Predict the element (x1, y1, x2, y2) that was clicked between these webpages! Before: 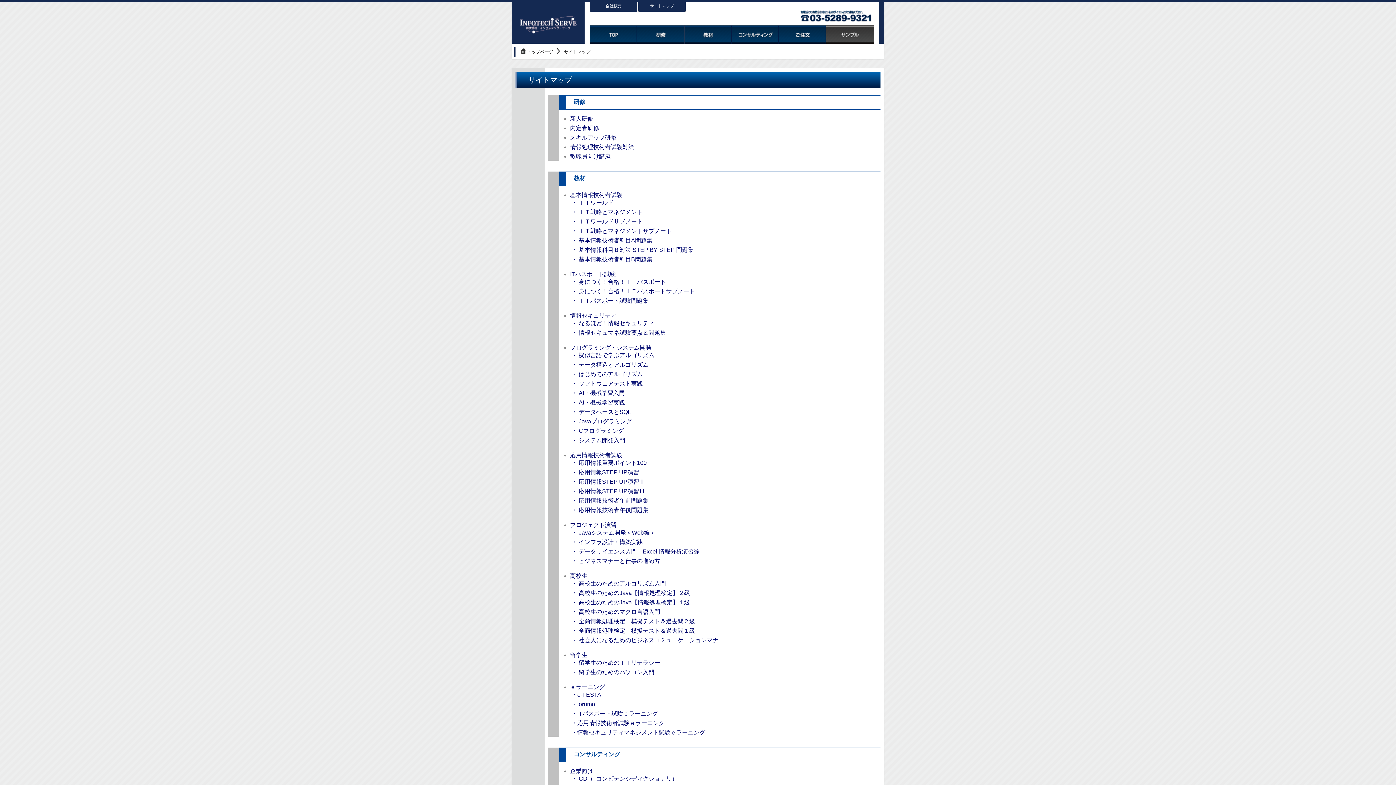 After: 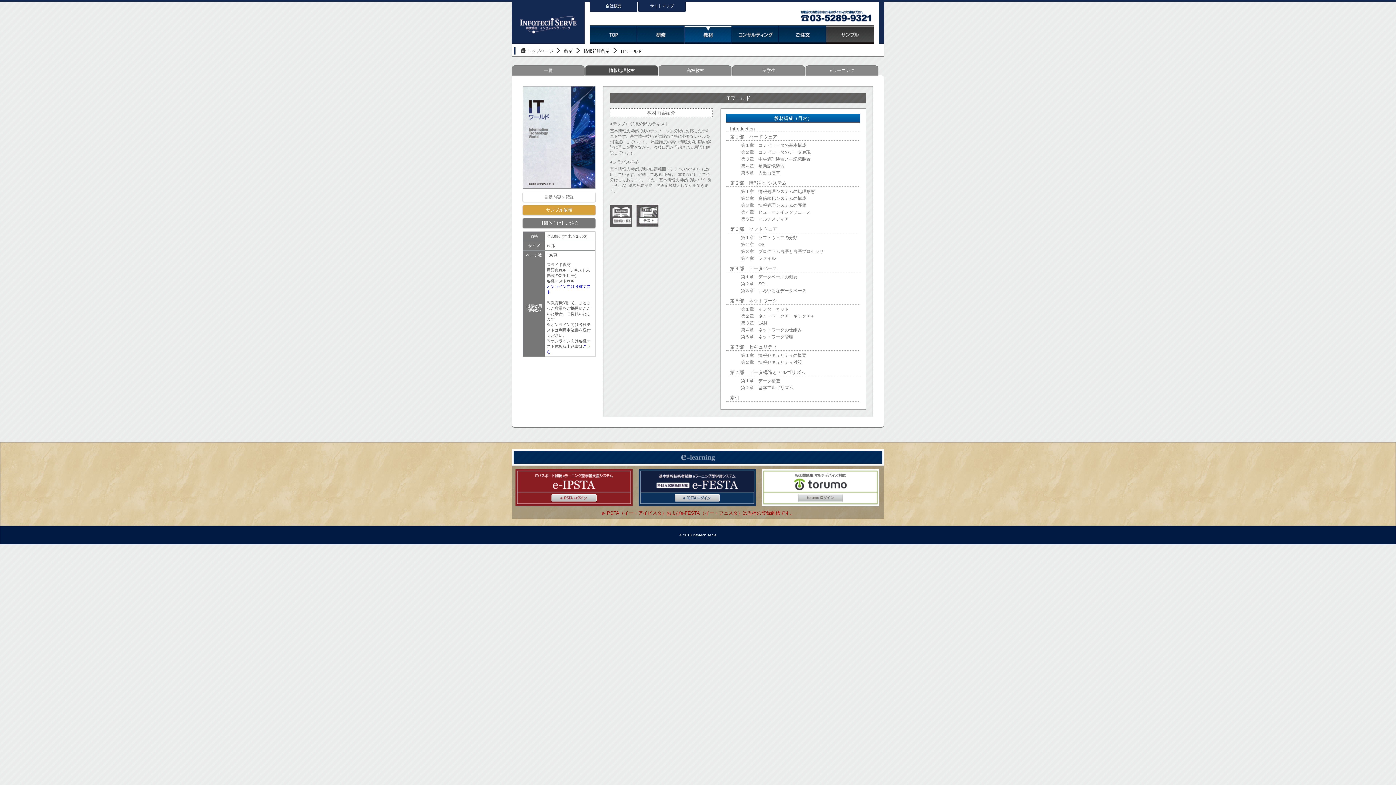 Action: bbox: (570, 199, 613, 205) label:  ・ ＩＴワールド